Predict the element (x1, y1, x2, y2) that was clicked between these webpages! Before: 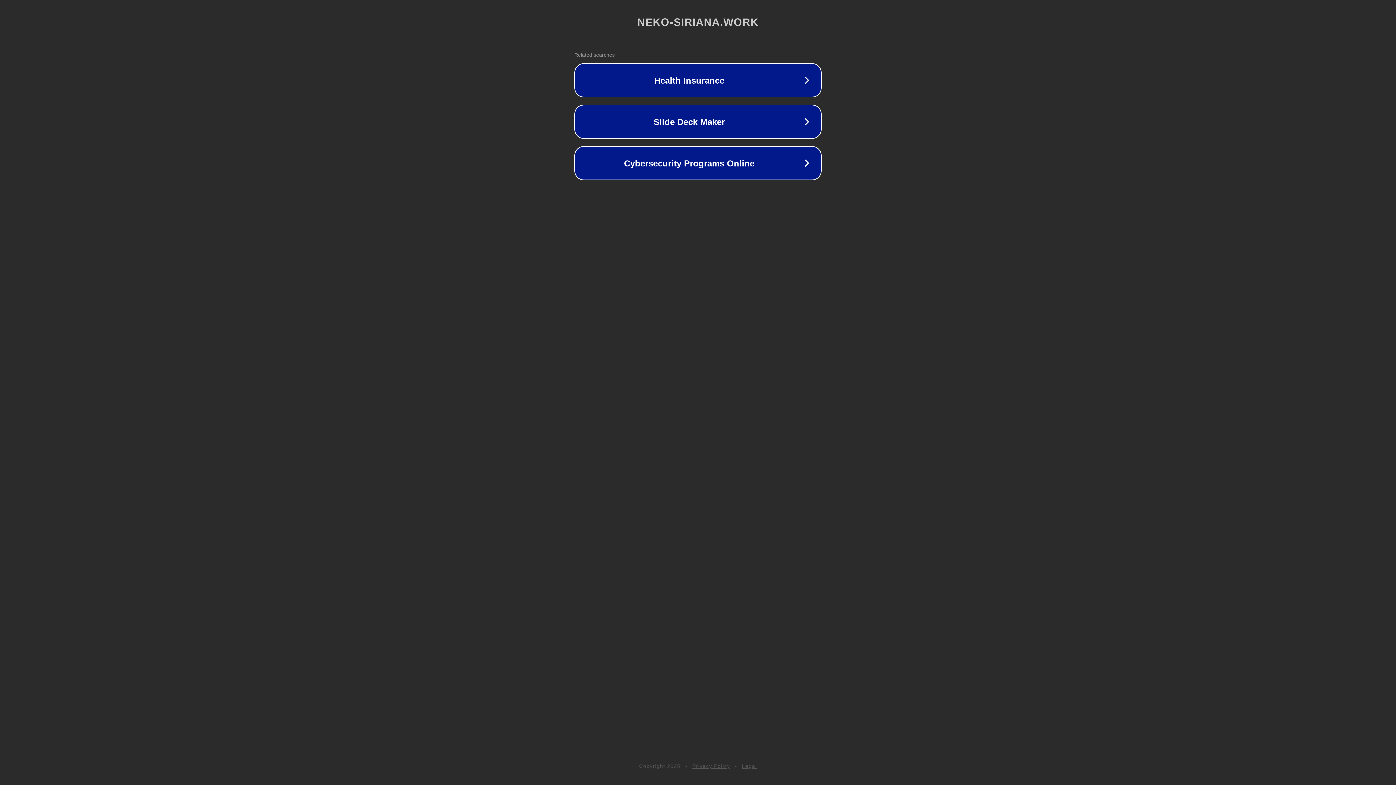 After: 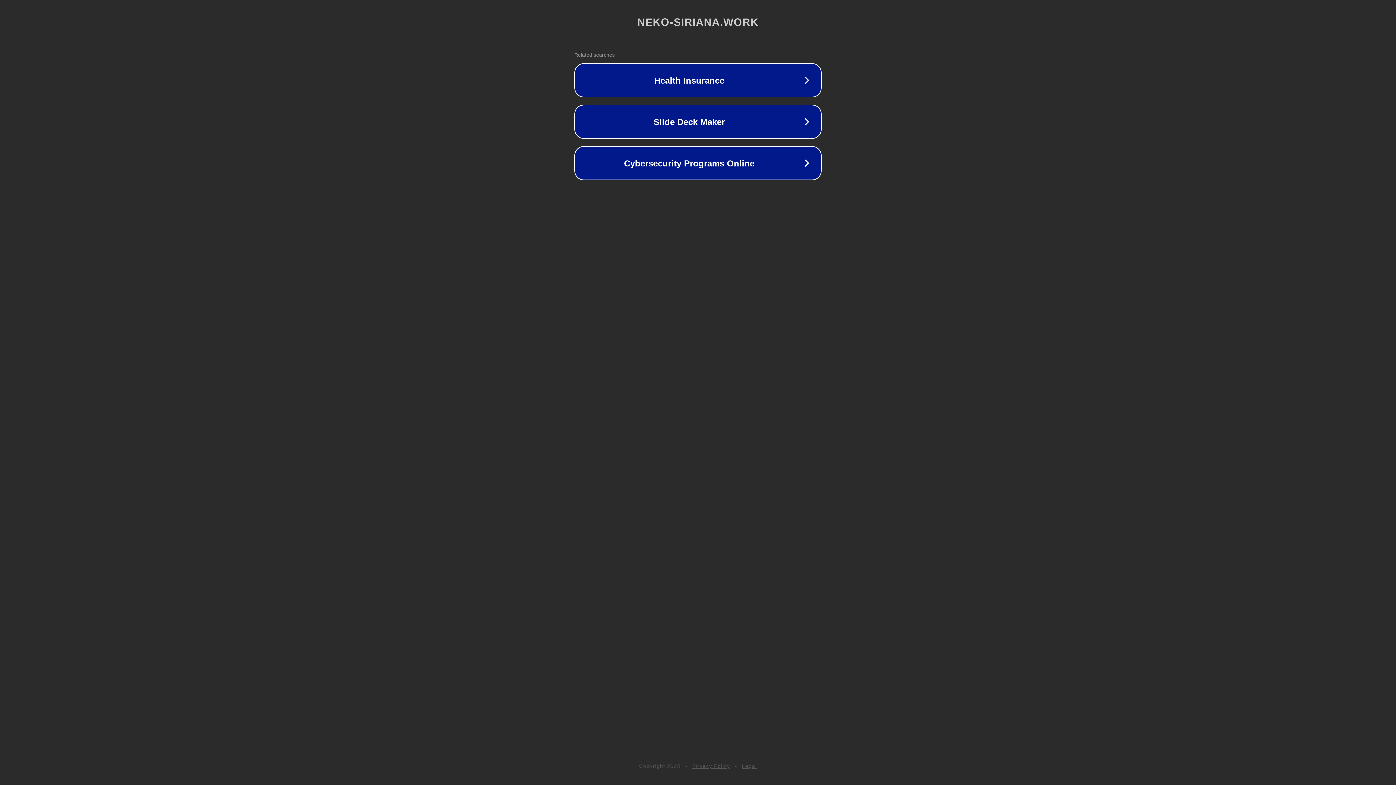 Action: bbox: (692, 763, 730, 769) label: Privacy Policy